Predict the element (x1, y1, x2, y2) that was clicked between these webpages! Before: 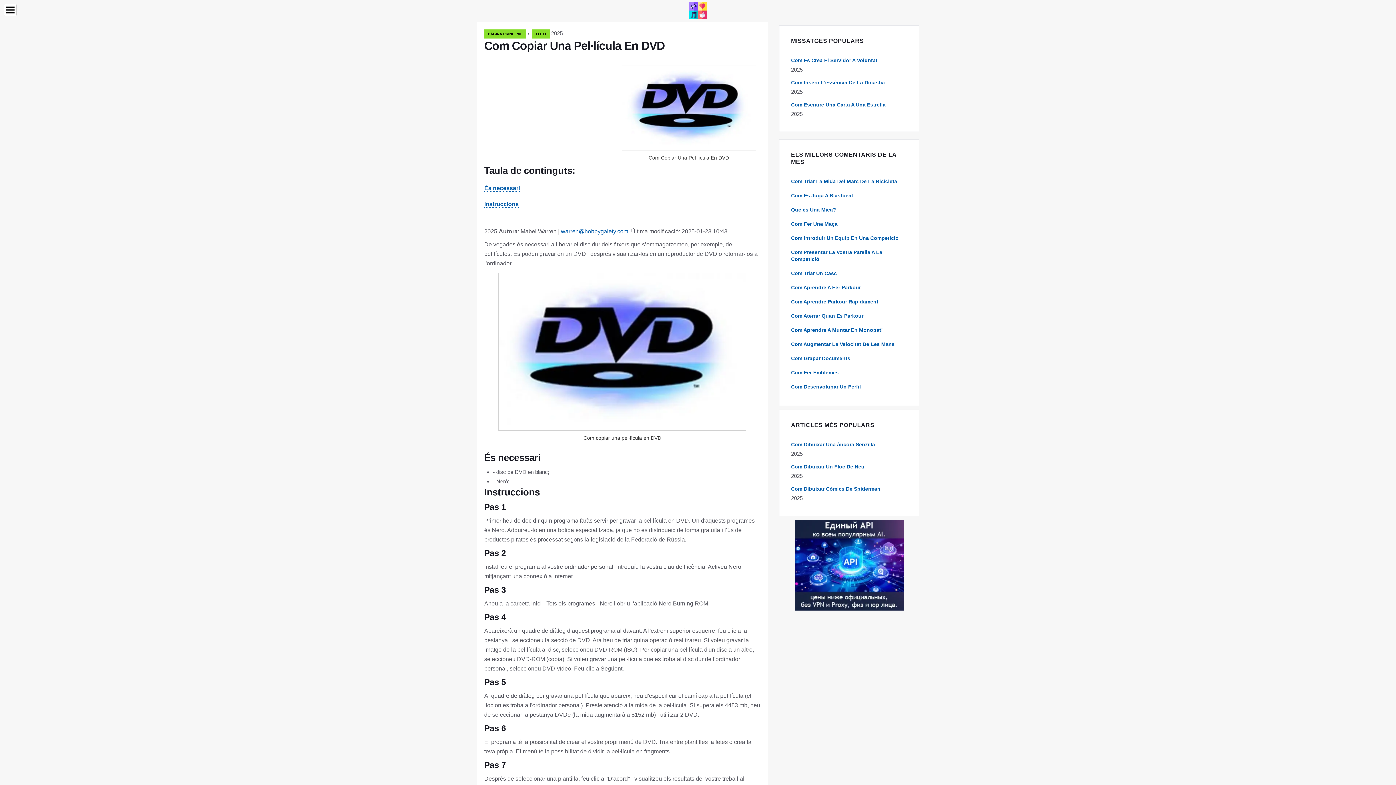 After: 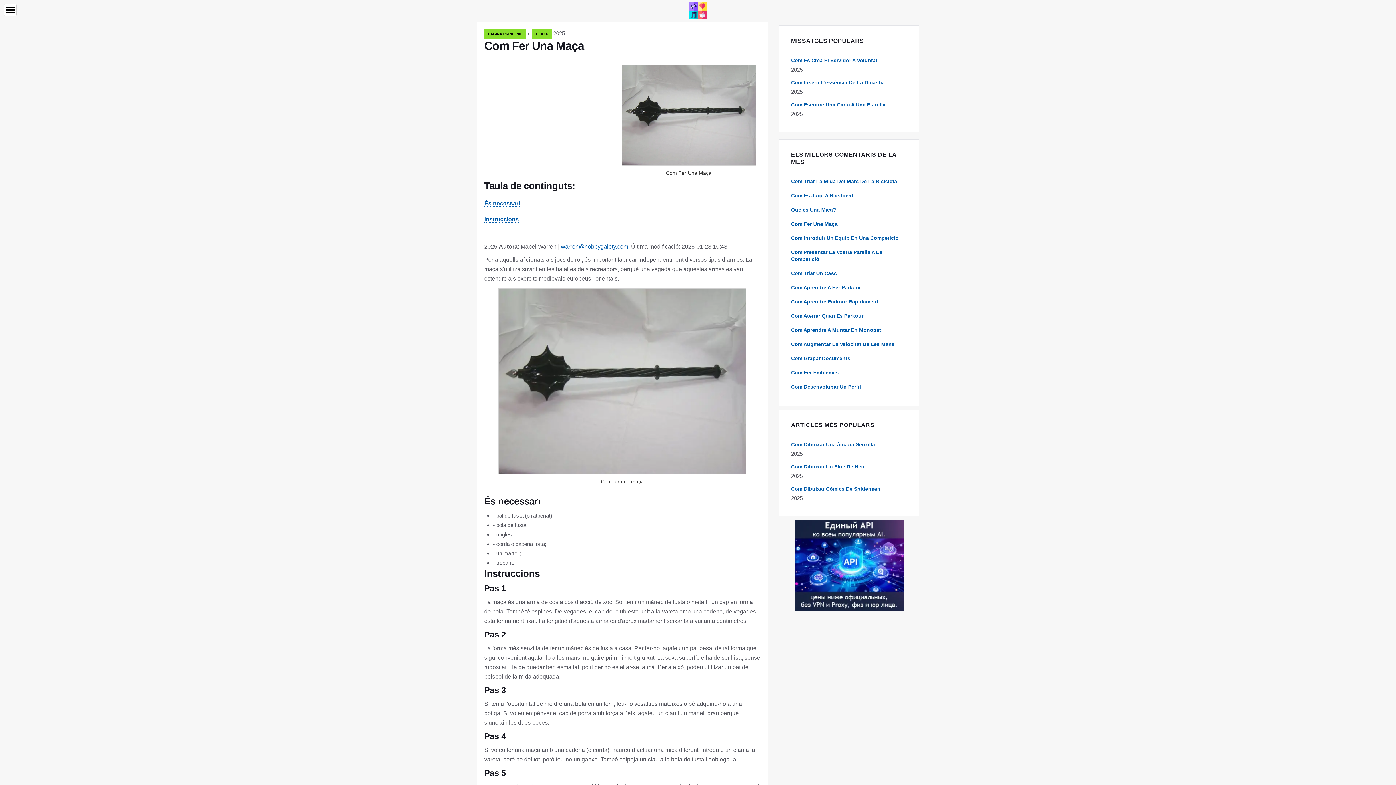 Action: bbox: (791, 221, 837, 226) label: Com Fer Una Maça